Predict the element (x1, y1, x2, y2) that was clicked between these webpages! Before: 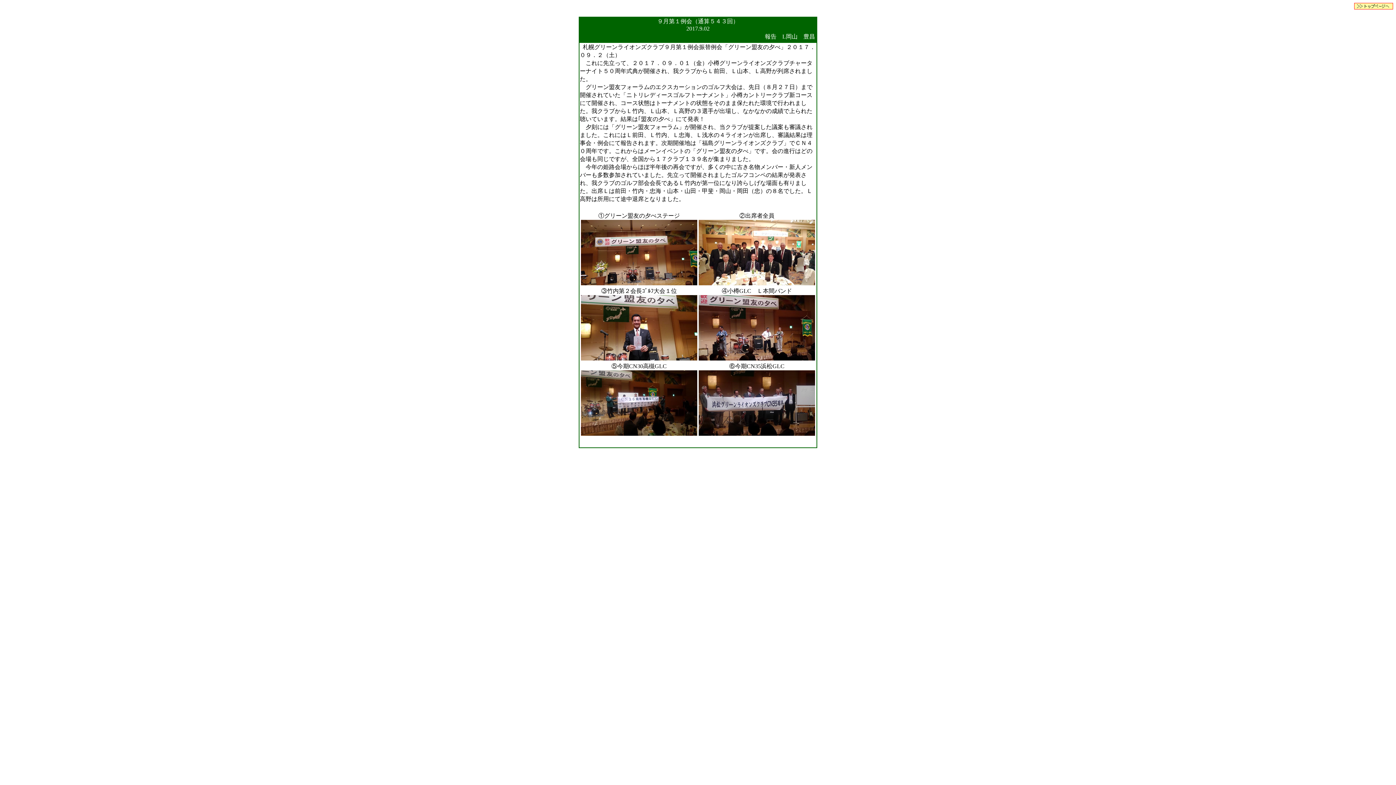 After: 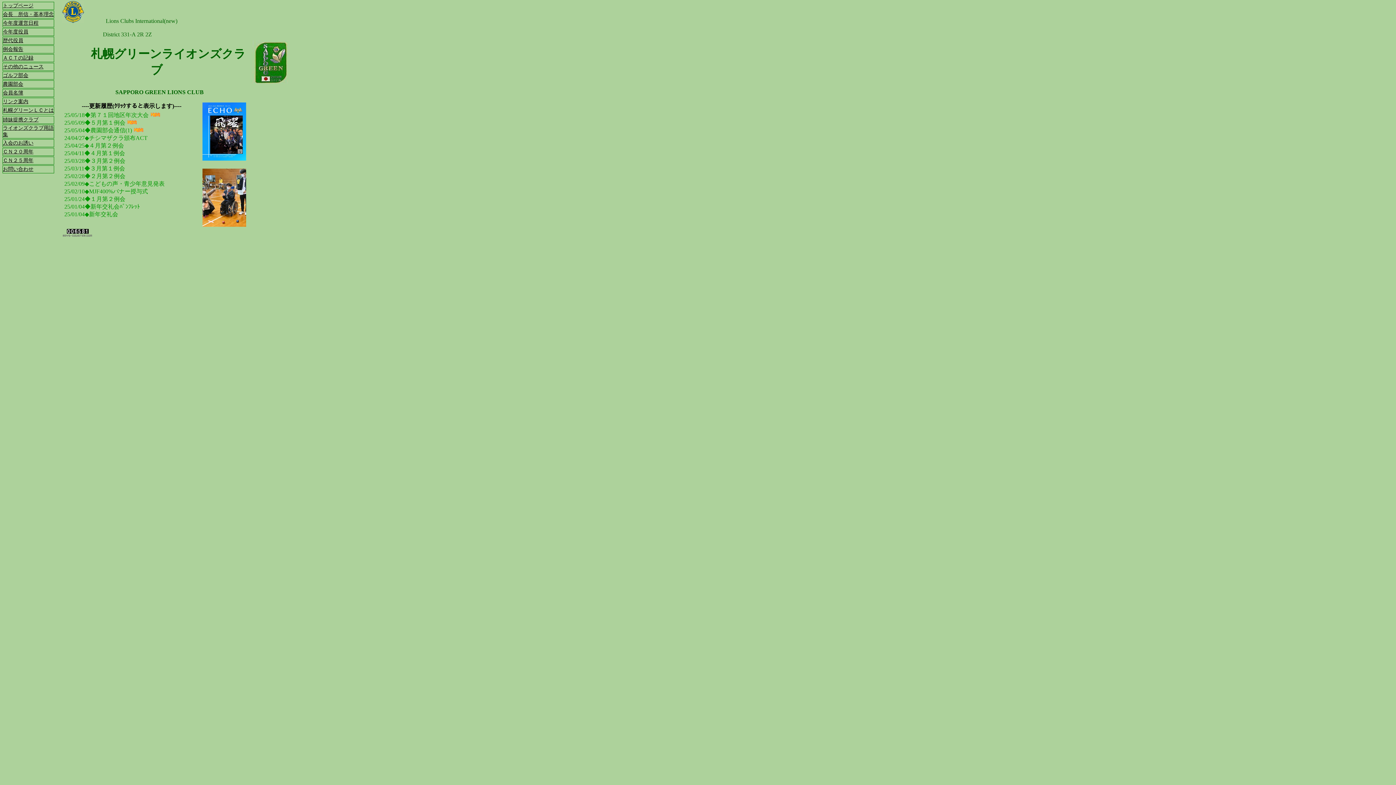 Action: bbox: (1354, 4, 1393, 10)